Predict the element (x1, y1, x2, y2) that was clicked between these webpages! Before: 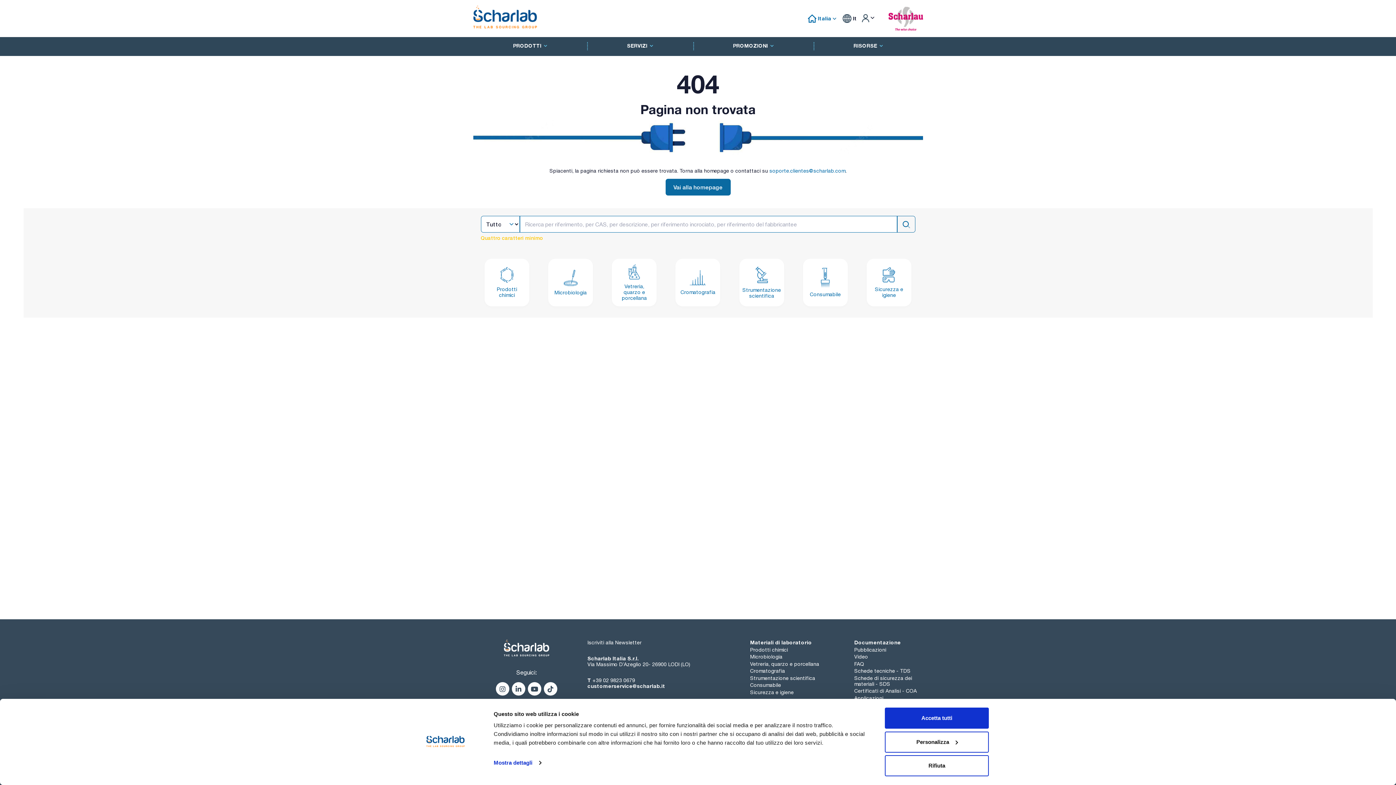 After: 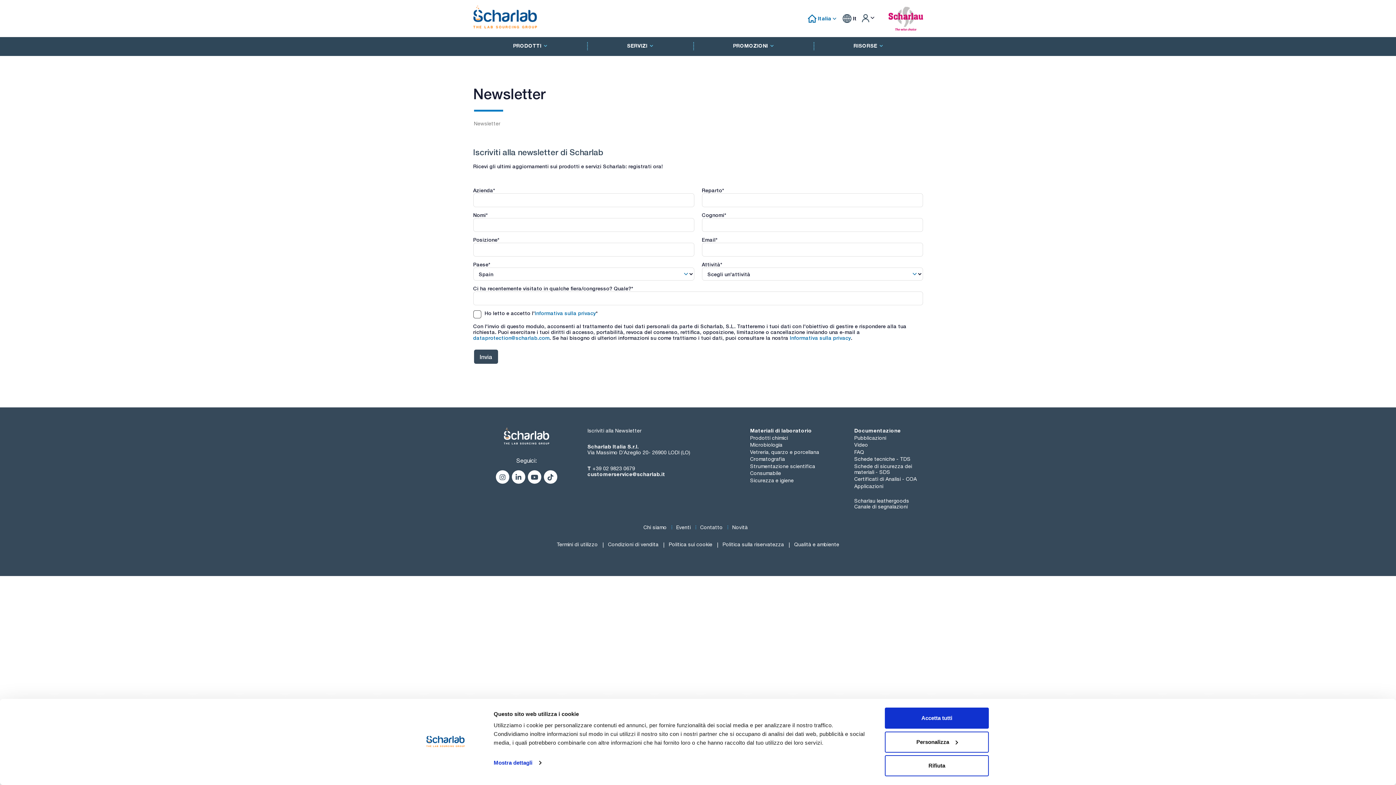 Action: bbox: (587, 640, 732, 645) label: Iscriviti alla Newsletter